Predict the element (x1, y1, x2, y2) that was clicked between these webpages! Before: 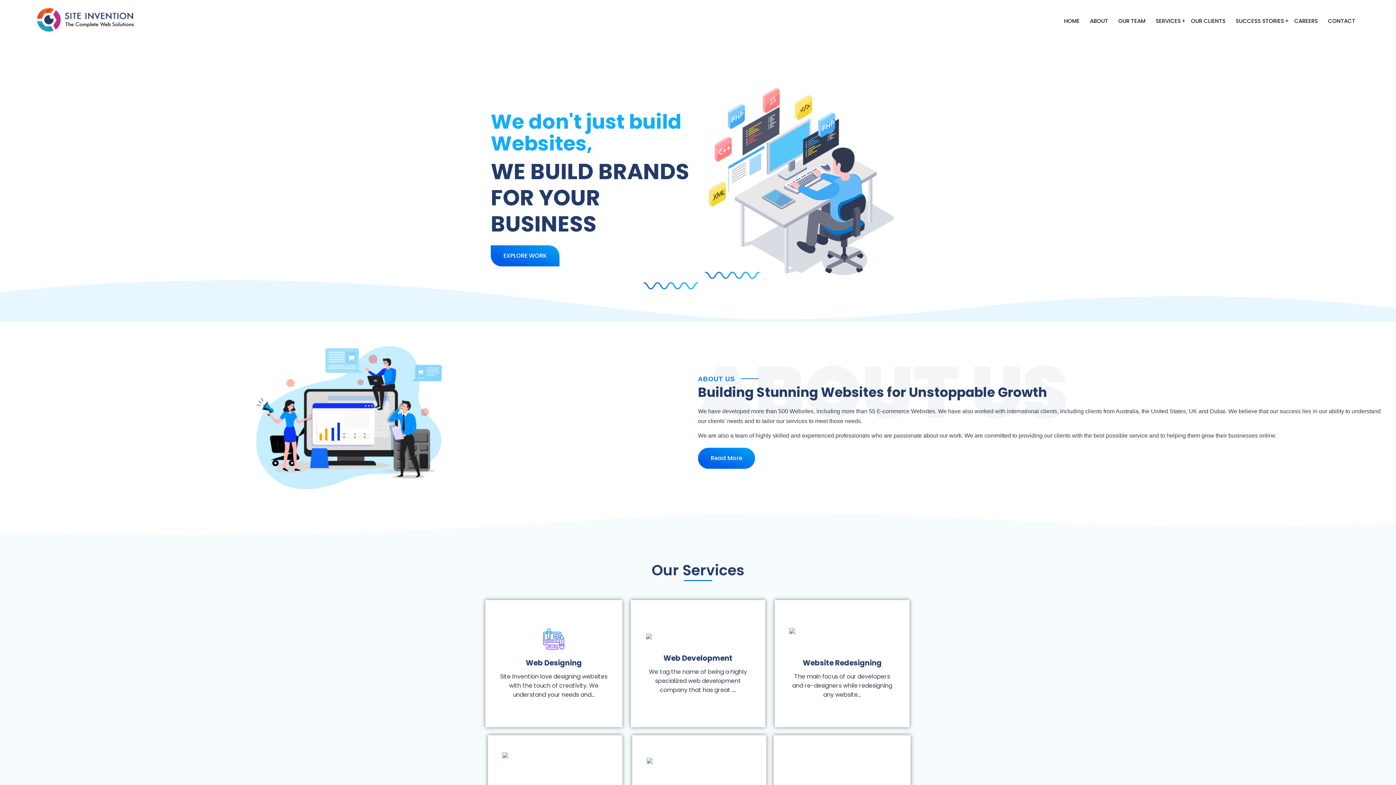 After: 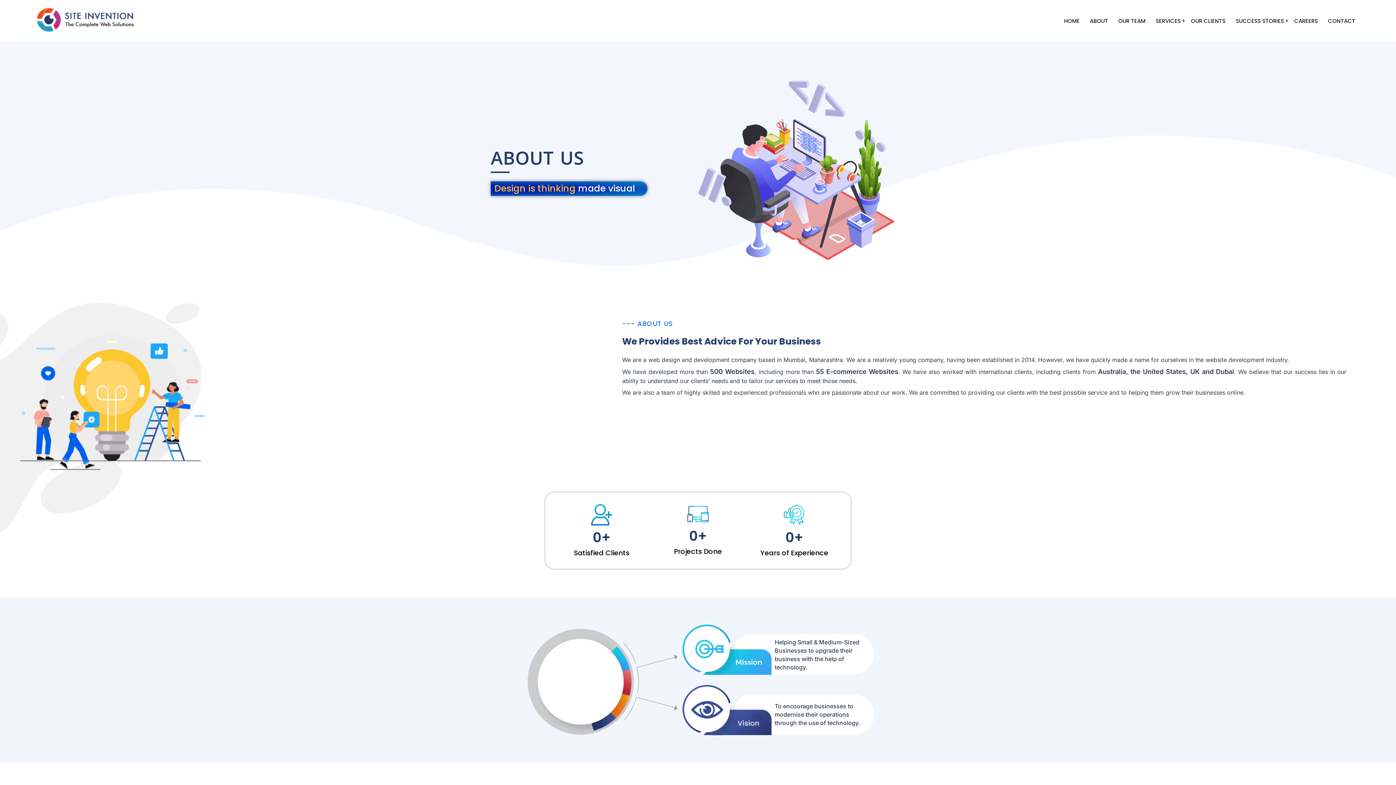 Action: label: Read More bbox: (698, 447, 755, 468)